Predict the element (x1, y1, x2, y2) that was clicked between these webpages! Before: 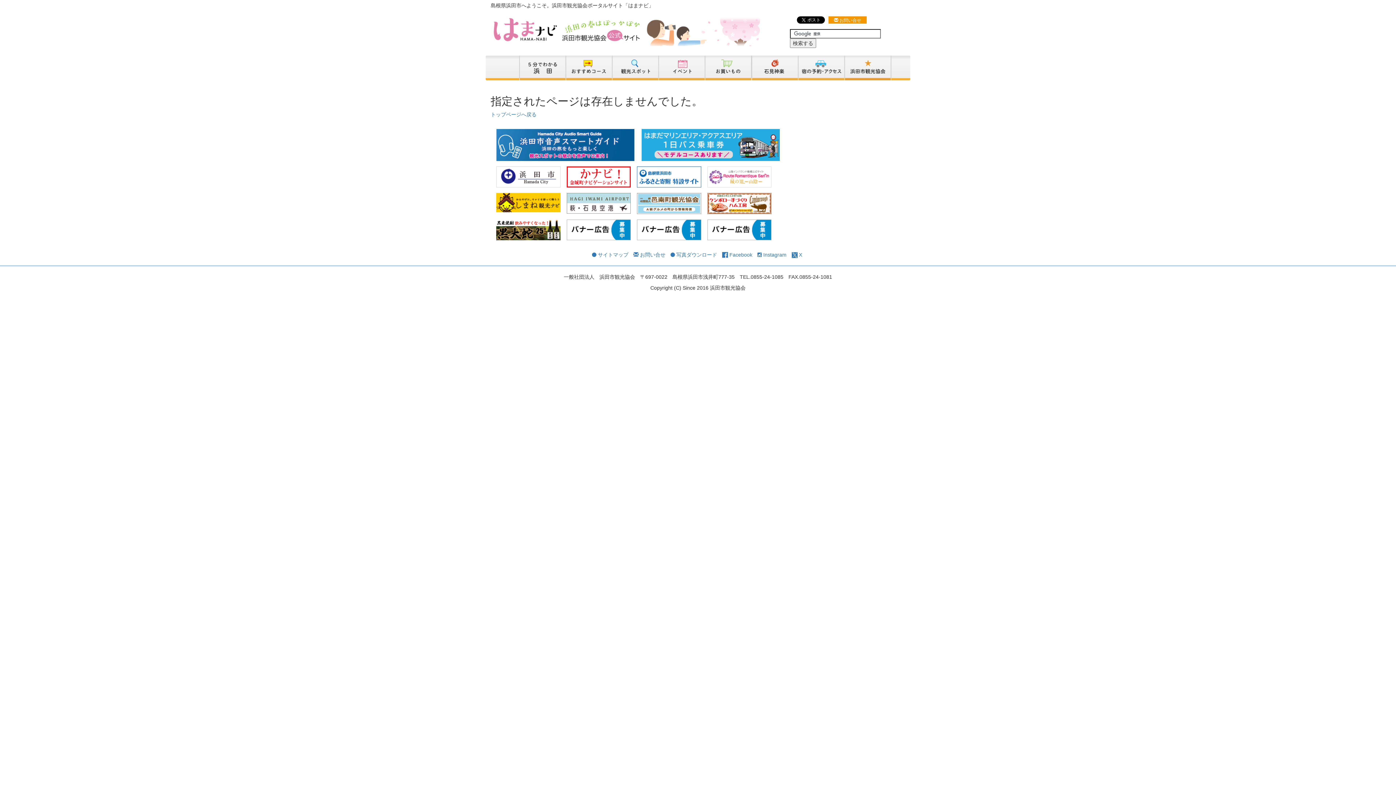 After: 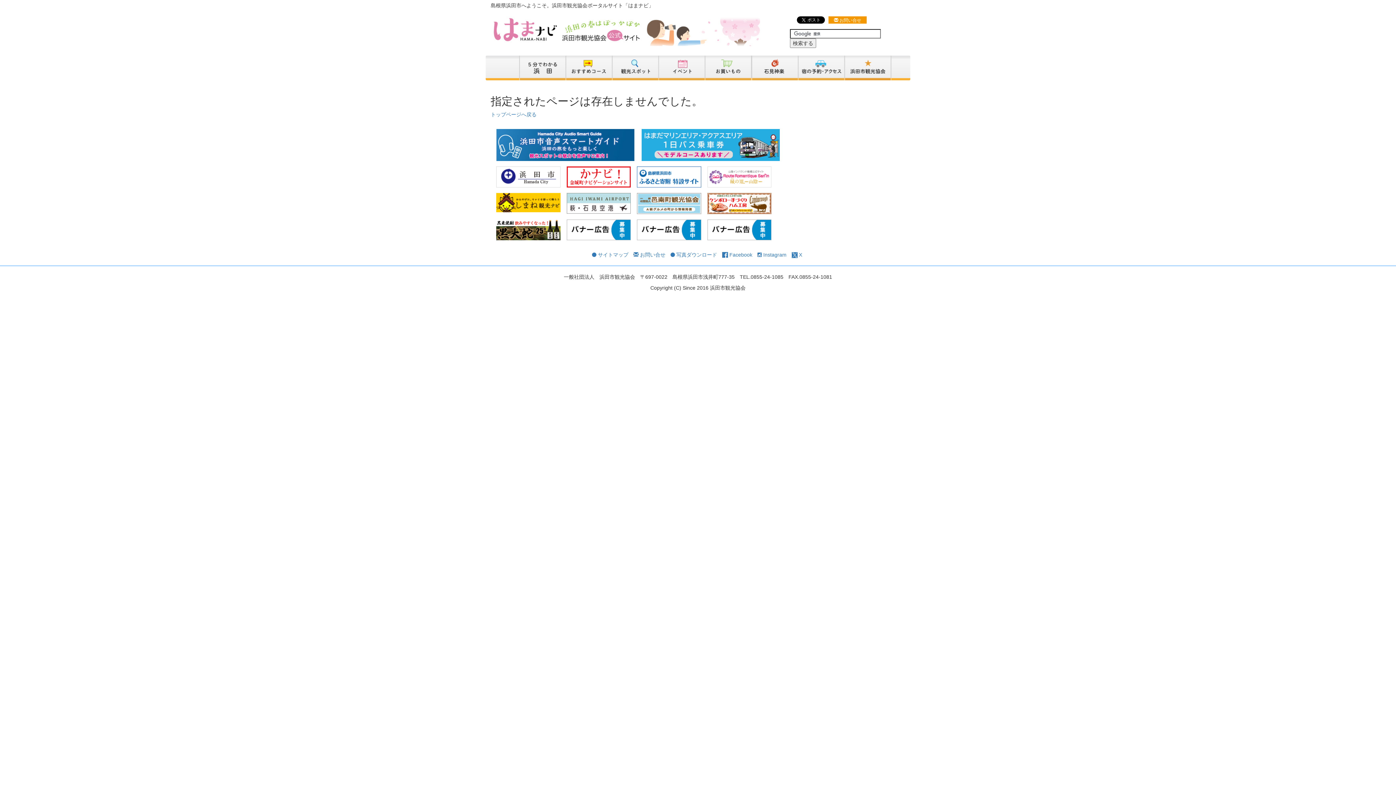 Action: bbox: (566, 171, 631, 181)